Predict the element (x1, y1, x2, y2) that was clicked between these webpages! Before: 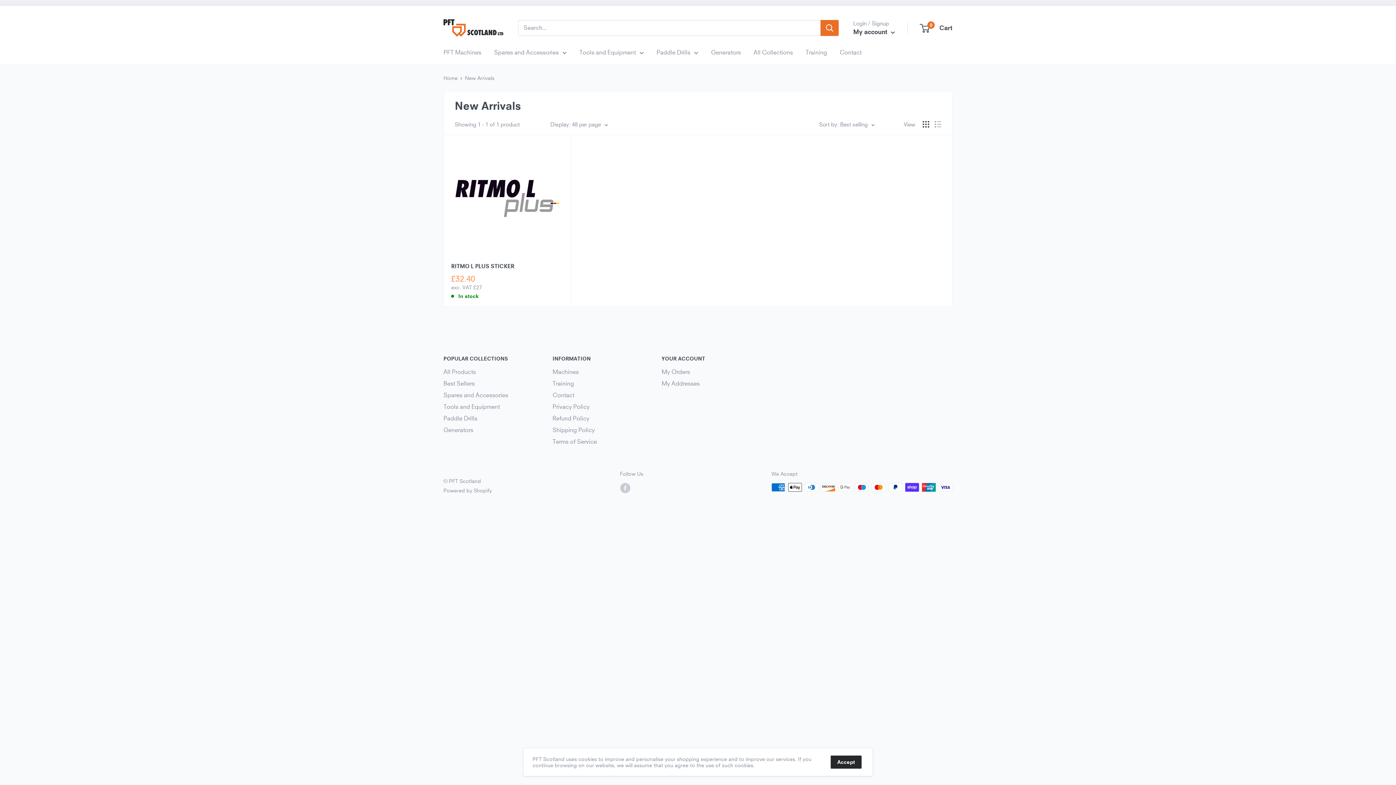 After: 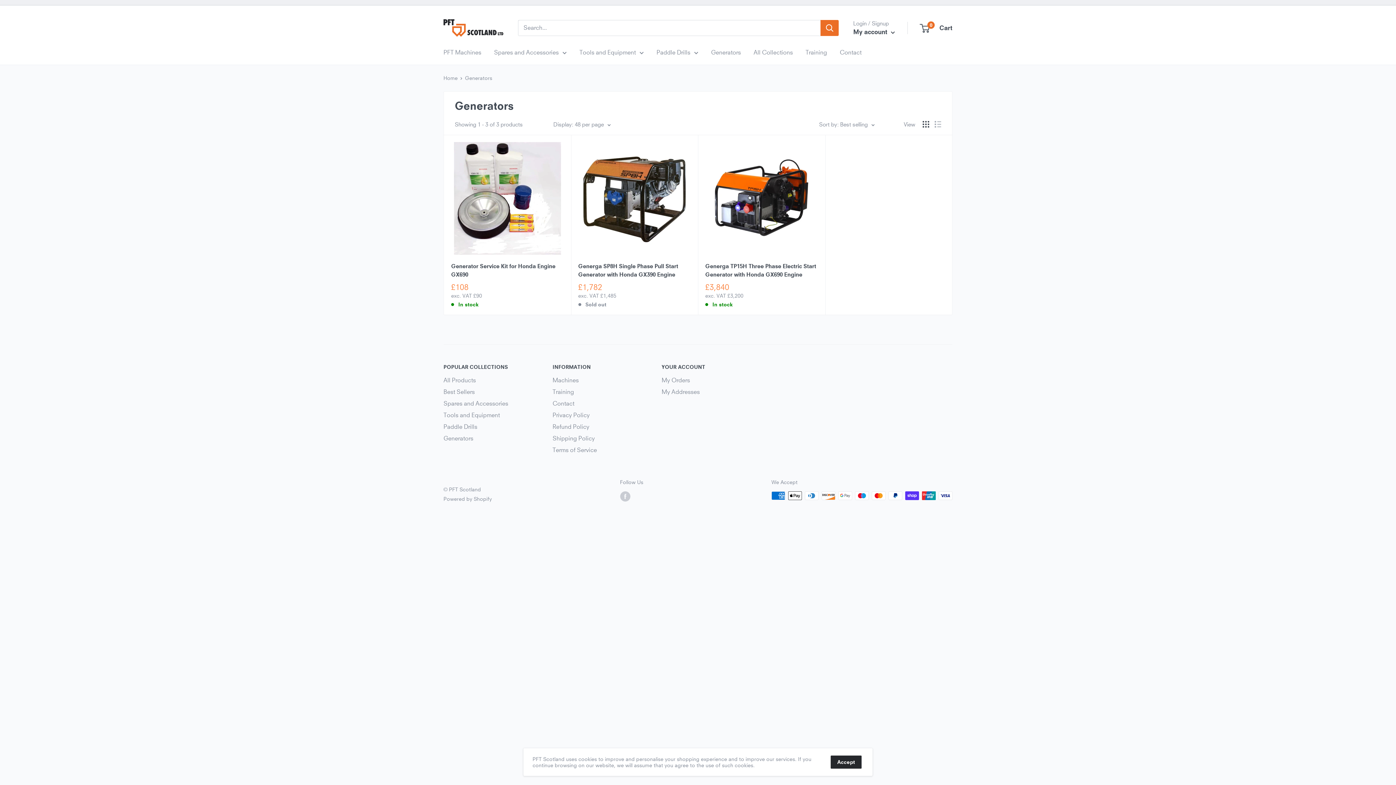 Action: label: Generators bbox: (443, 424, 527, 436)